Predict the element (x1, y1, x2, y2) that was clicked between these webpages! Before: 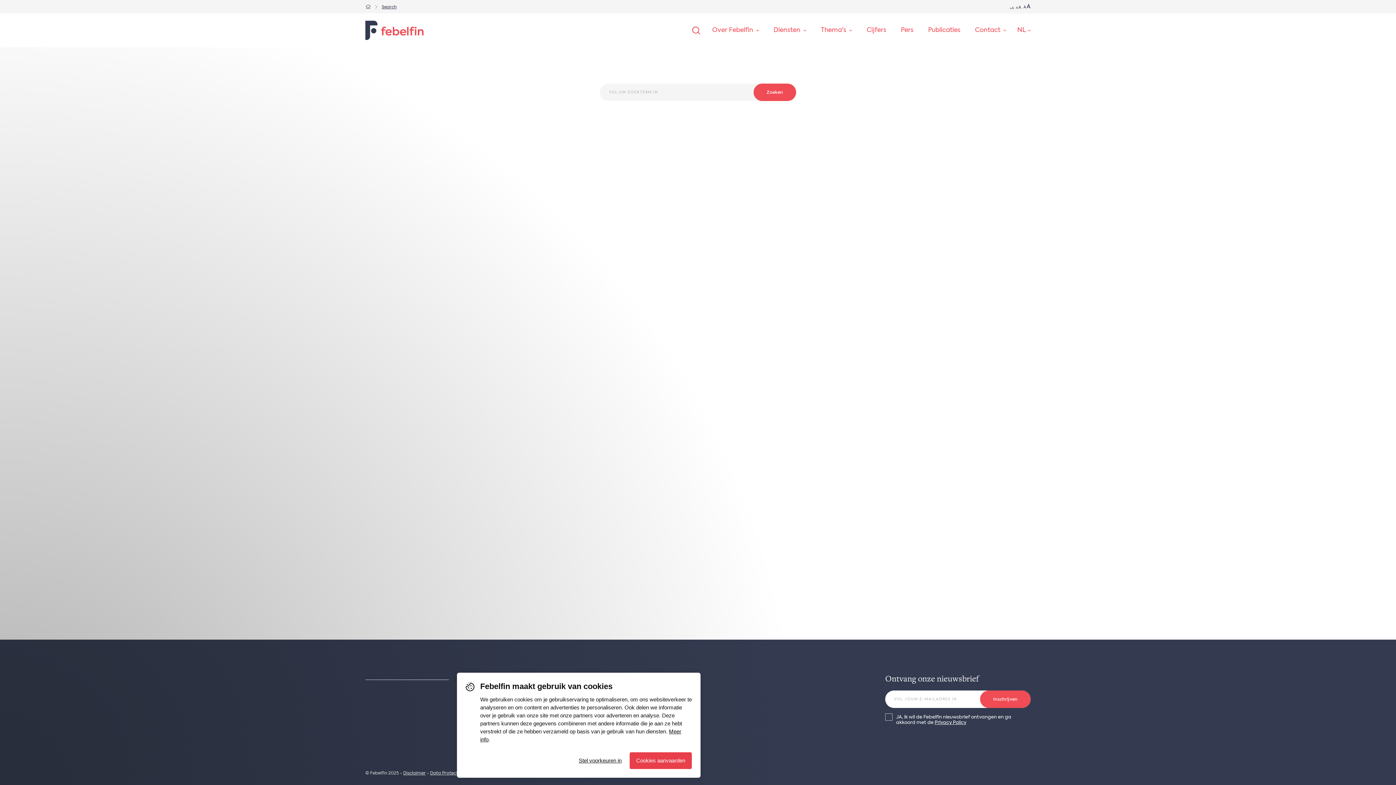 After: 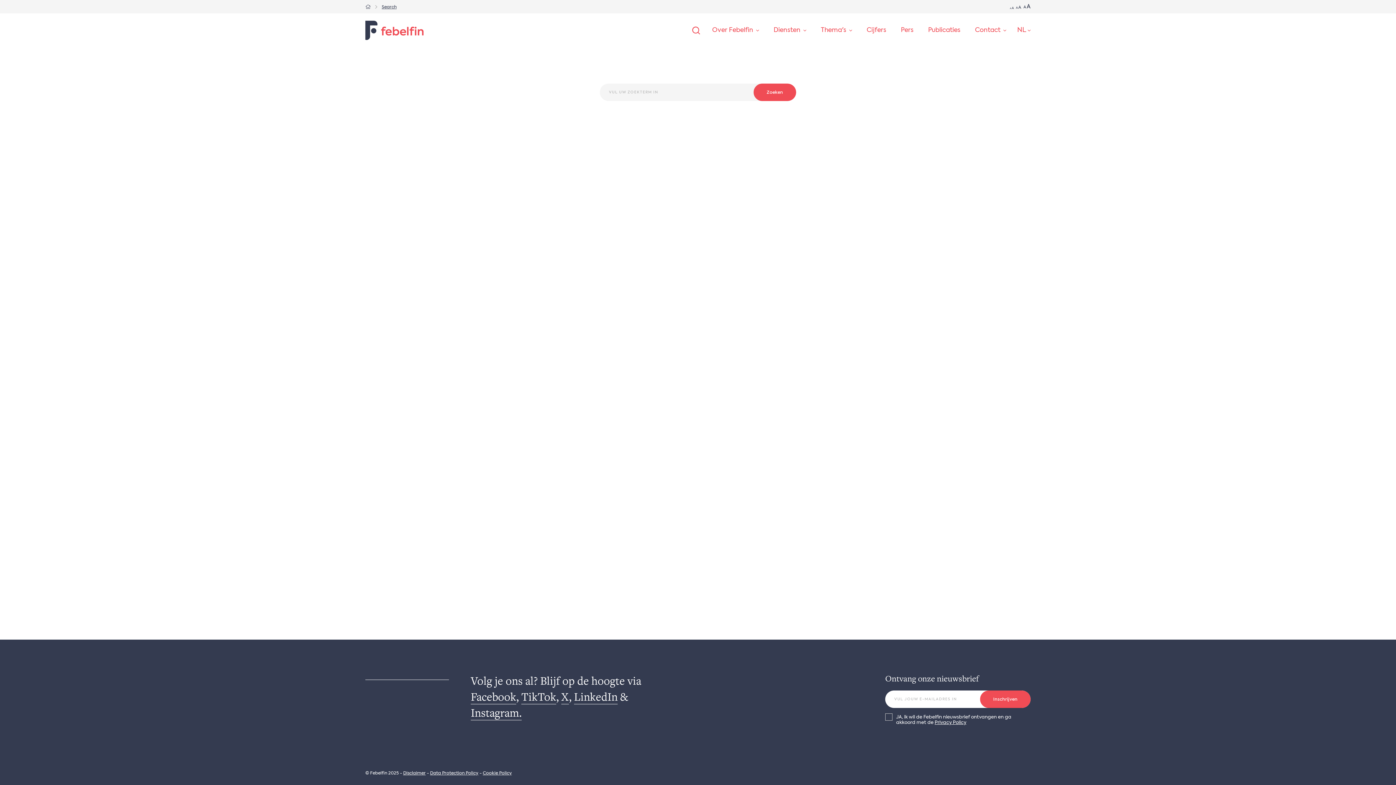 Action: label: Cookies aanvaarden bbox: (629, 752, 692, 769)